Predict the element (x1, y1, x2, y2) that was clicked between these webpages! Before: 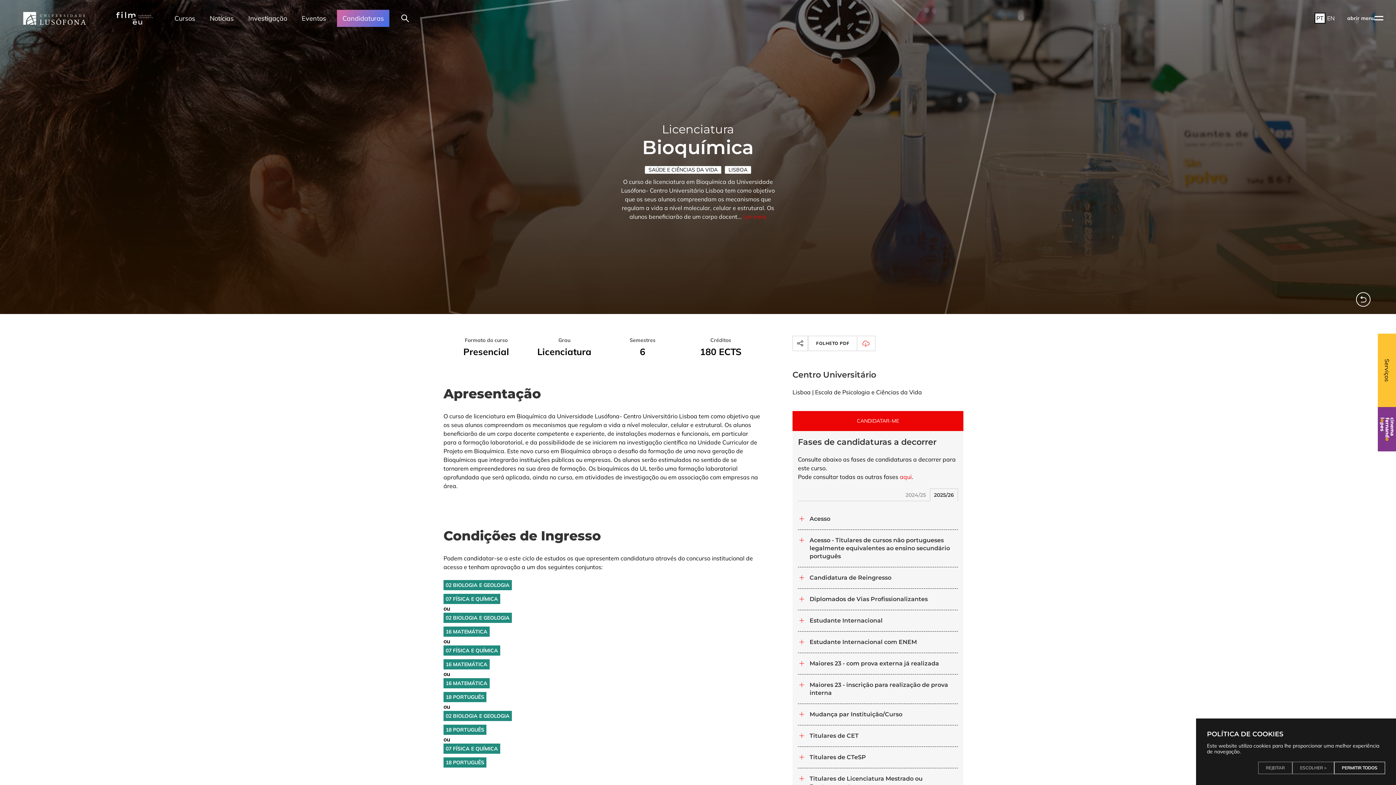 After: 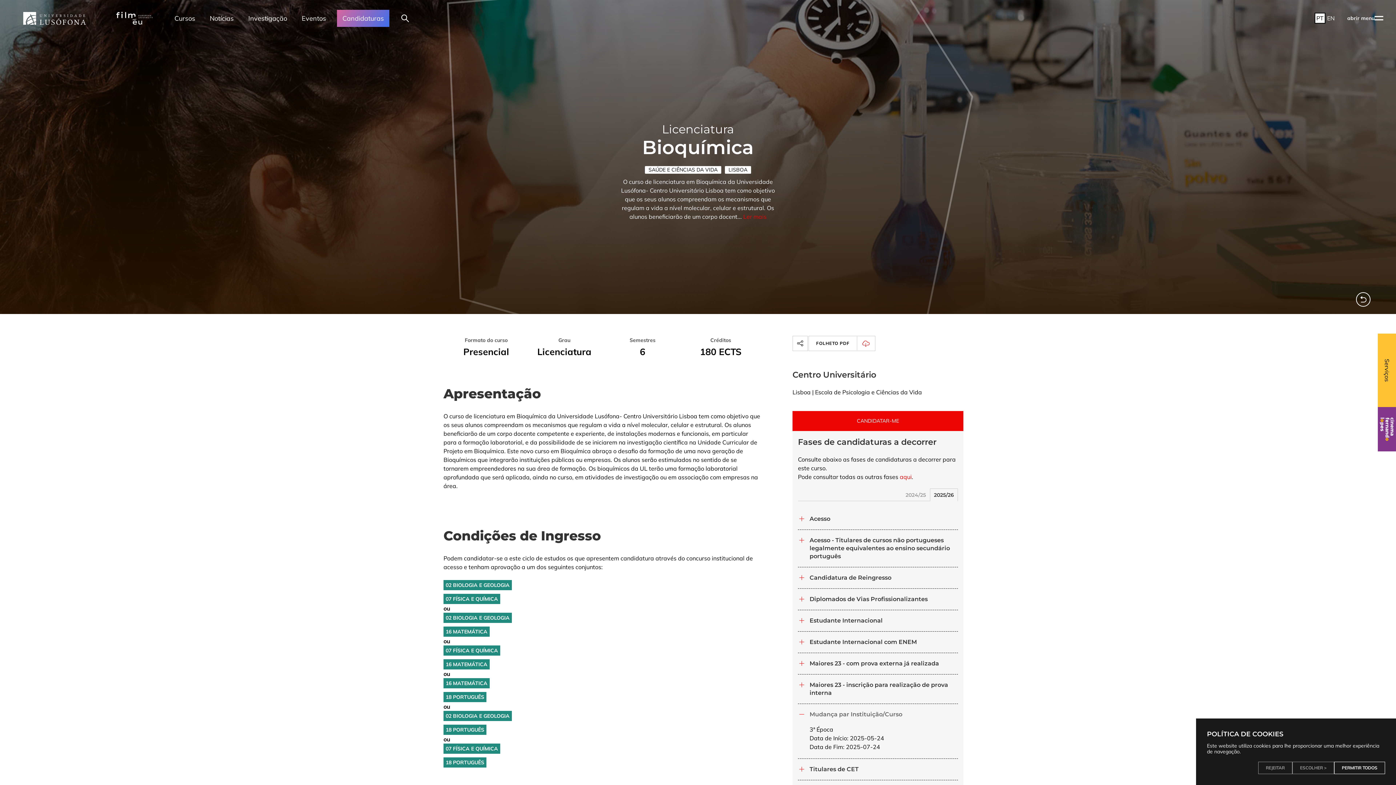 Action: bbox: (798, 704, 958, 725) label: Mudança par Instituição/Curso